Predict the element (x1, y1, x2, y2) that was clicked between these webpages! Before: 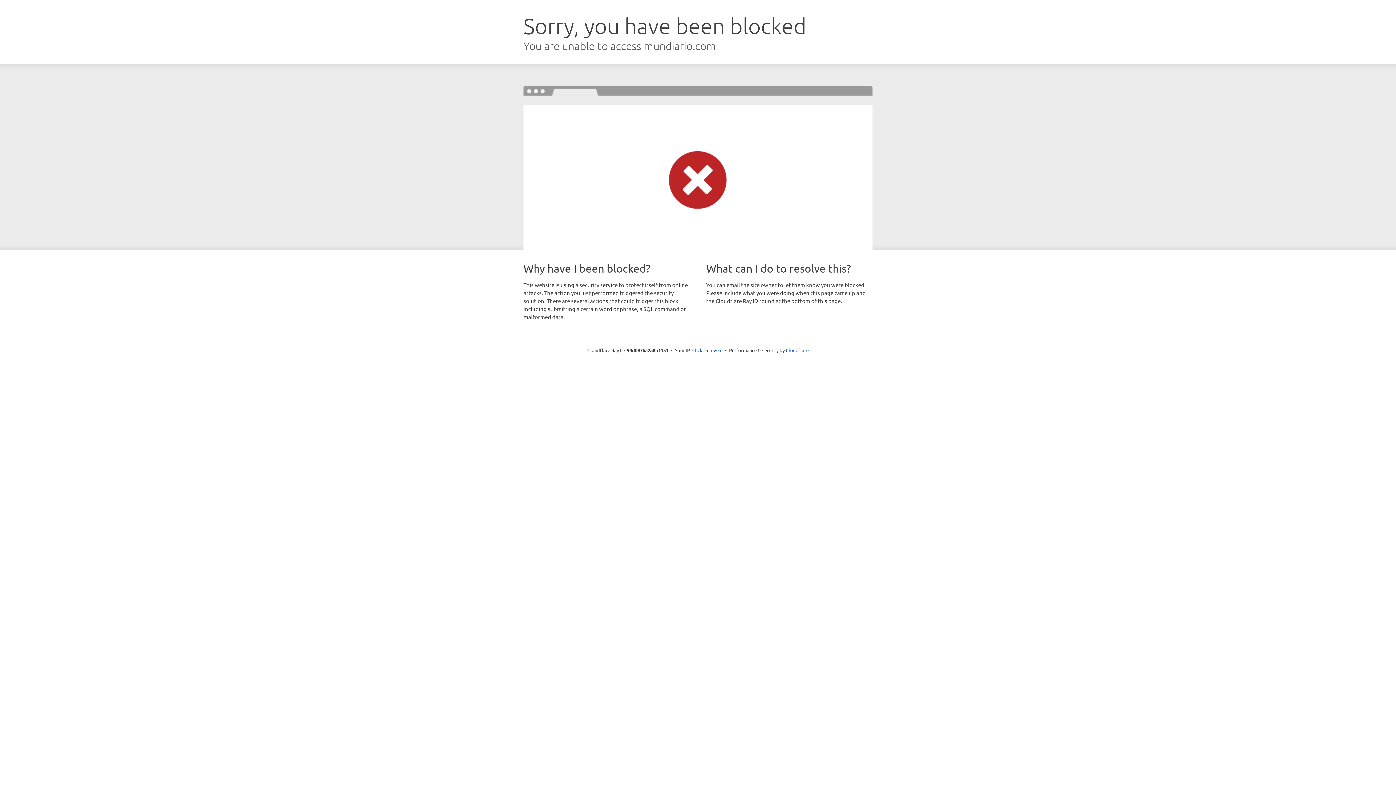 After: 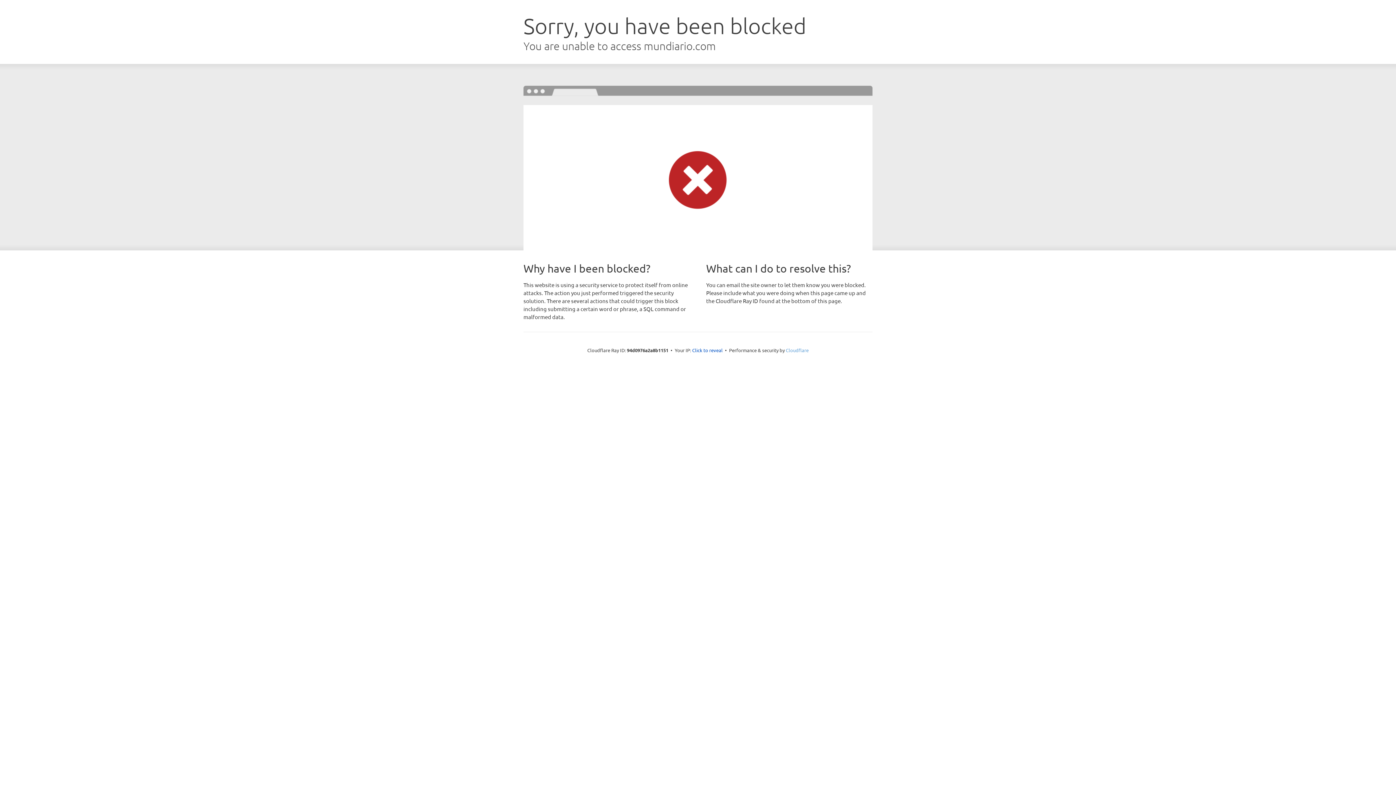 Action: label: Cloudflare bbox: (786, 347, 808, 353)